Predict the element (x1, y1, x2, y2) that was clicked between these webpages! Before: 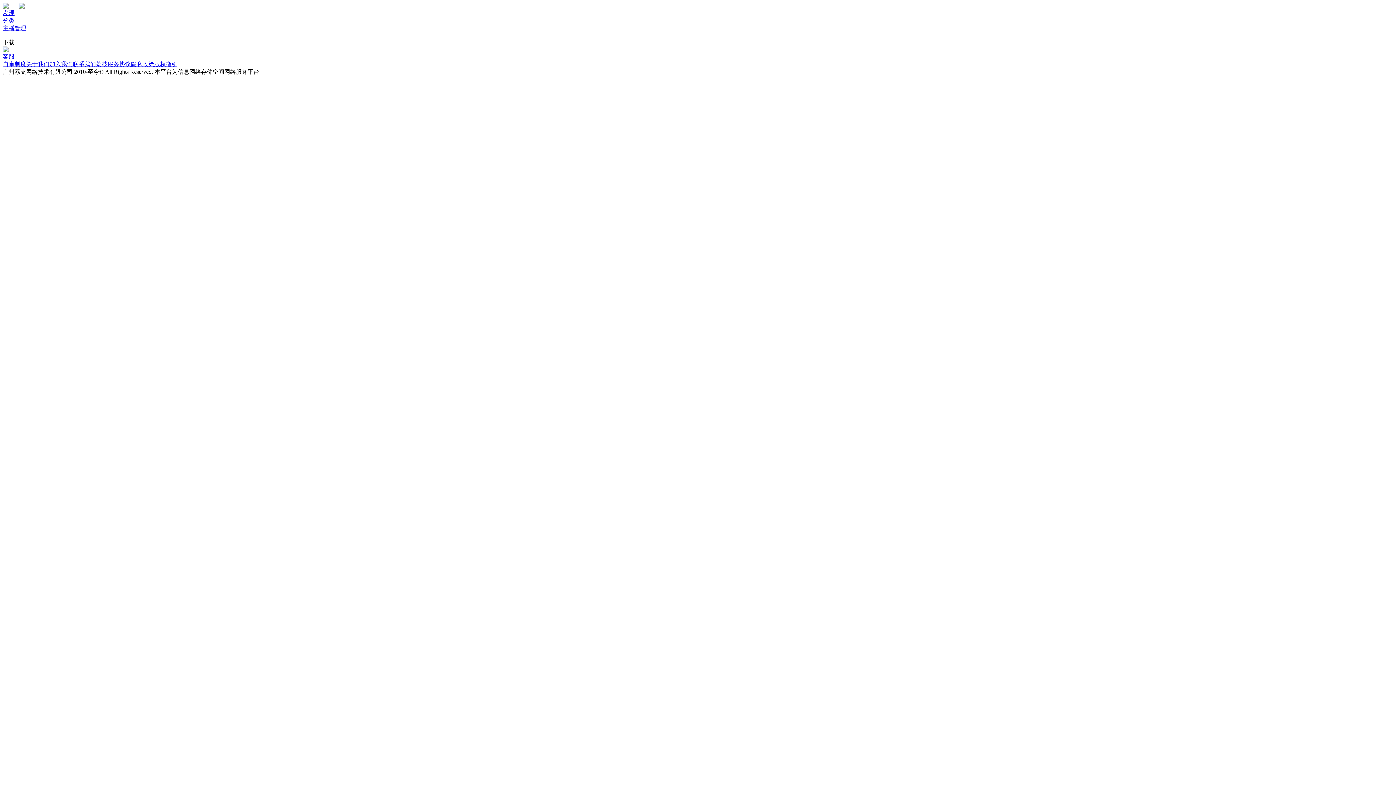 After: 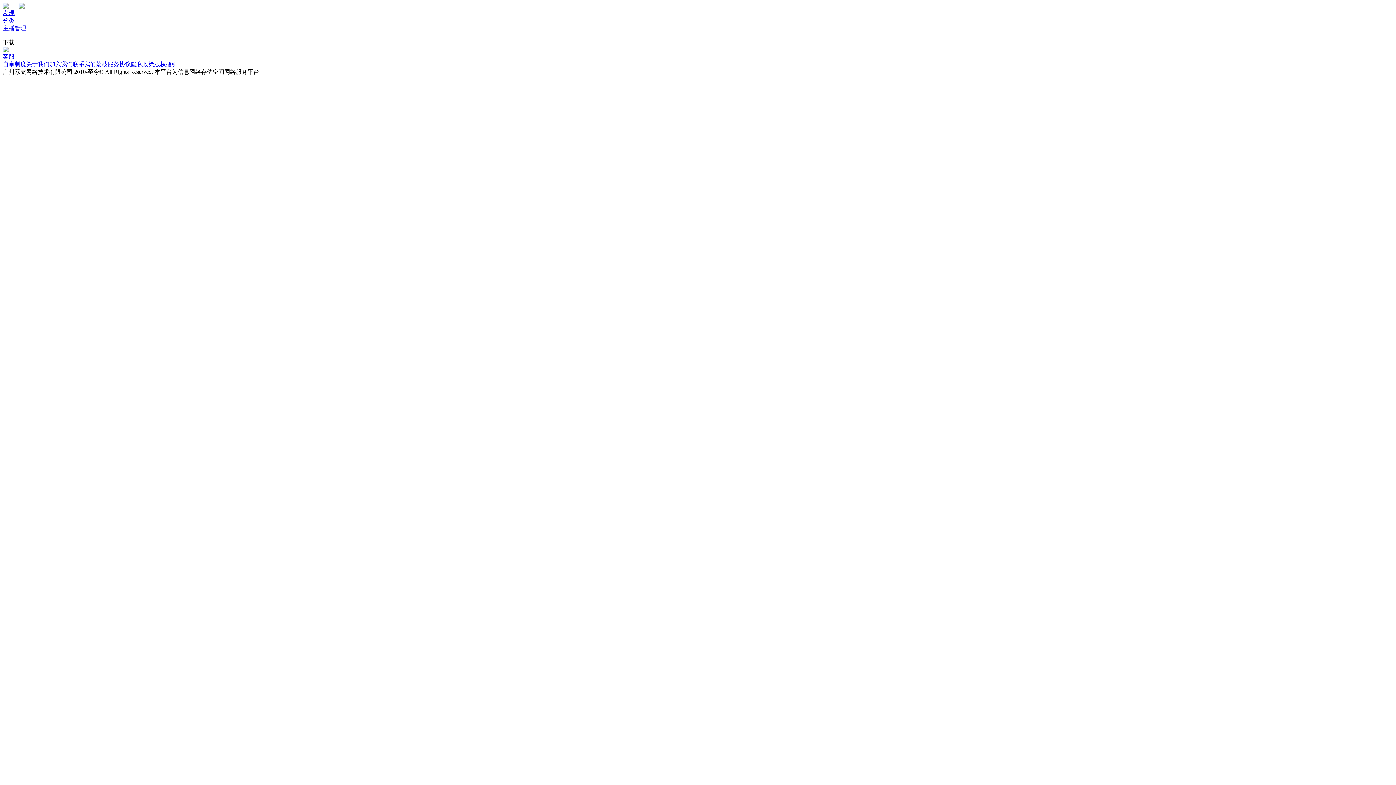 Action: label: 版权指引 bbox: (154, 61, 177, 67)